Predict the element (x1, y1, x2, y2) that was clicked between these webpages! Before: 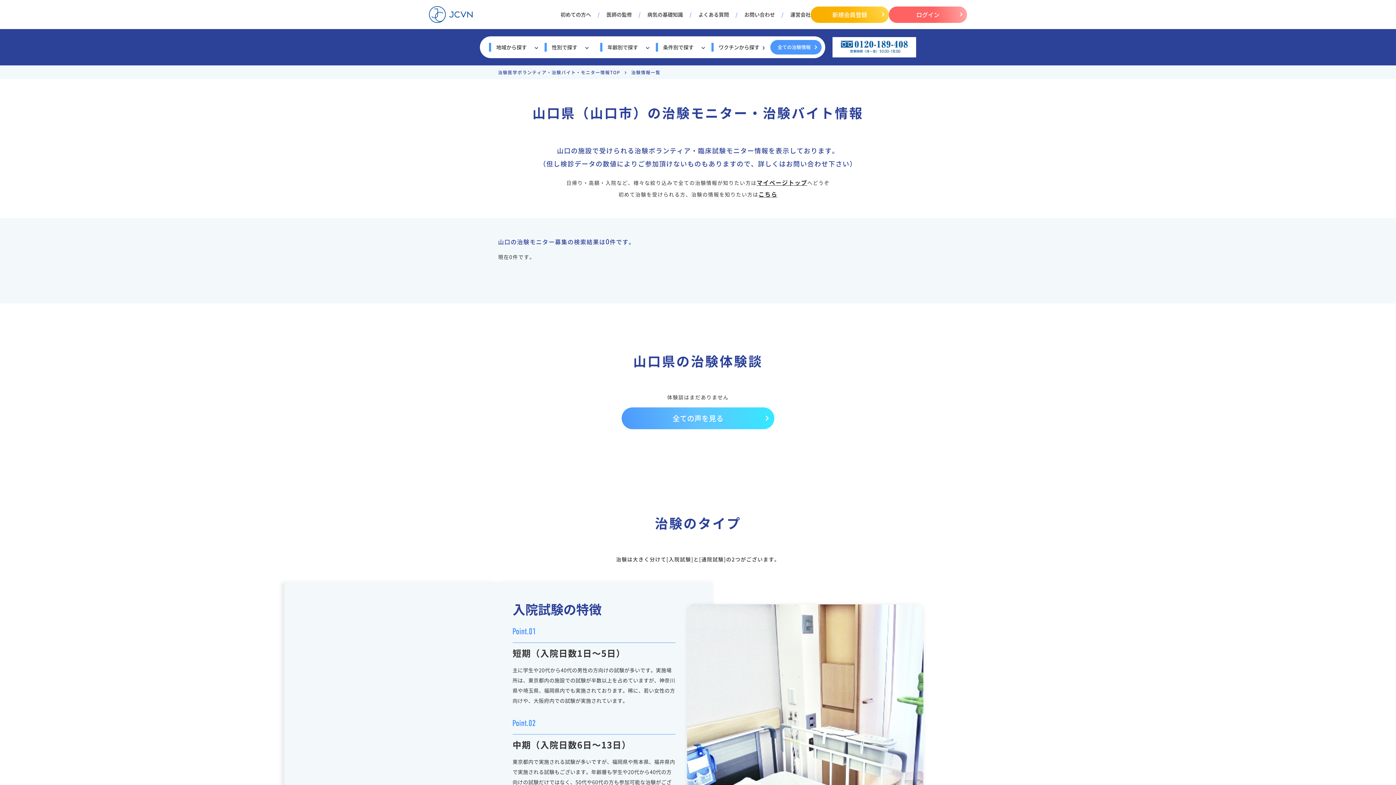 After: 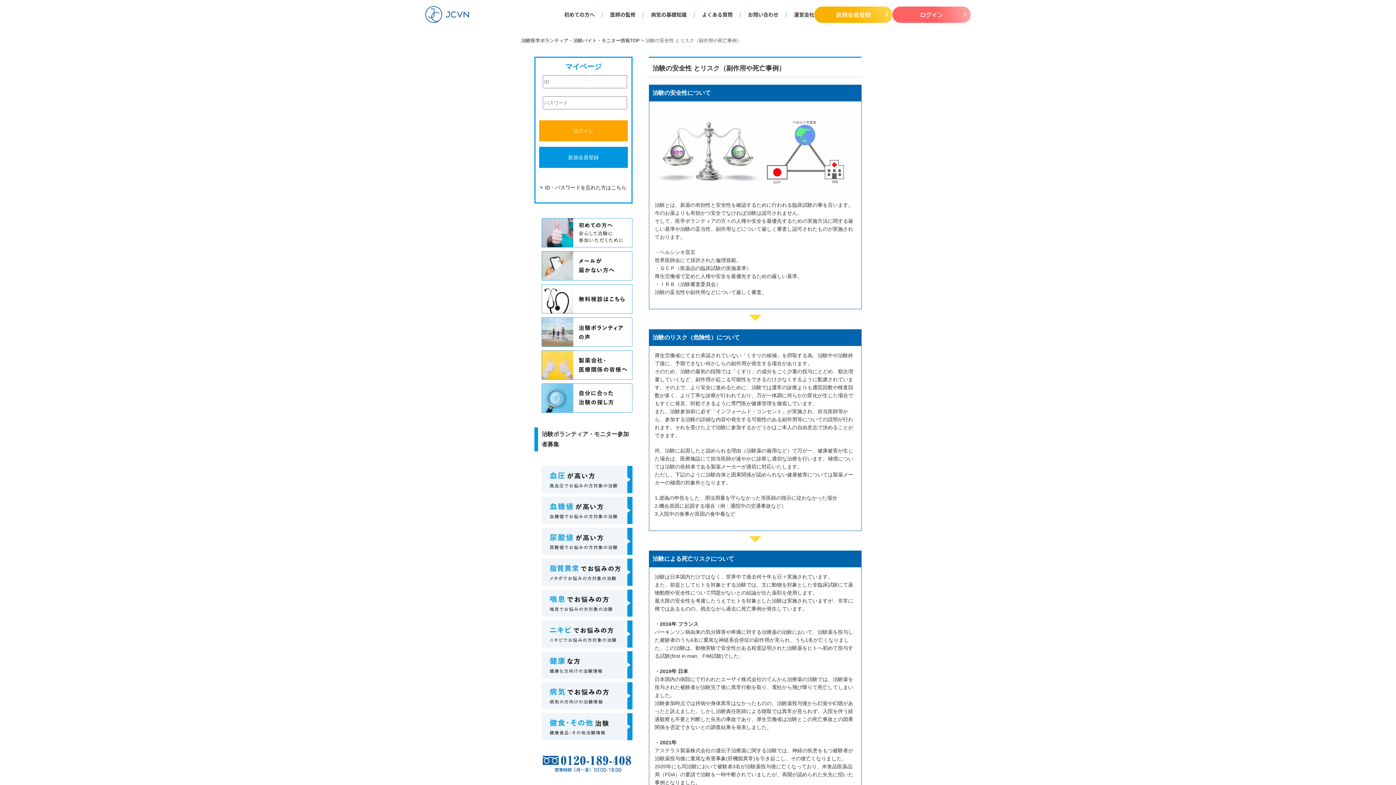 Action: bbox: (560, 10, 591, 18) label: 初めての方へ